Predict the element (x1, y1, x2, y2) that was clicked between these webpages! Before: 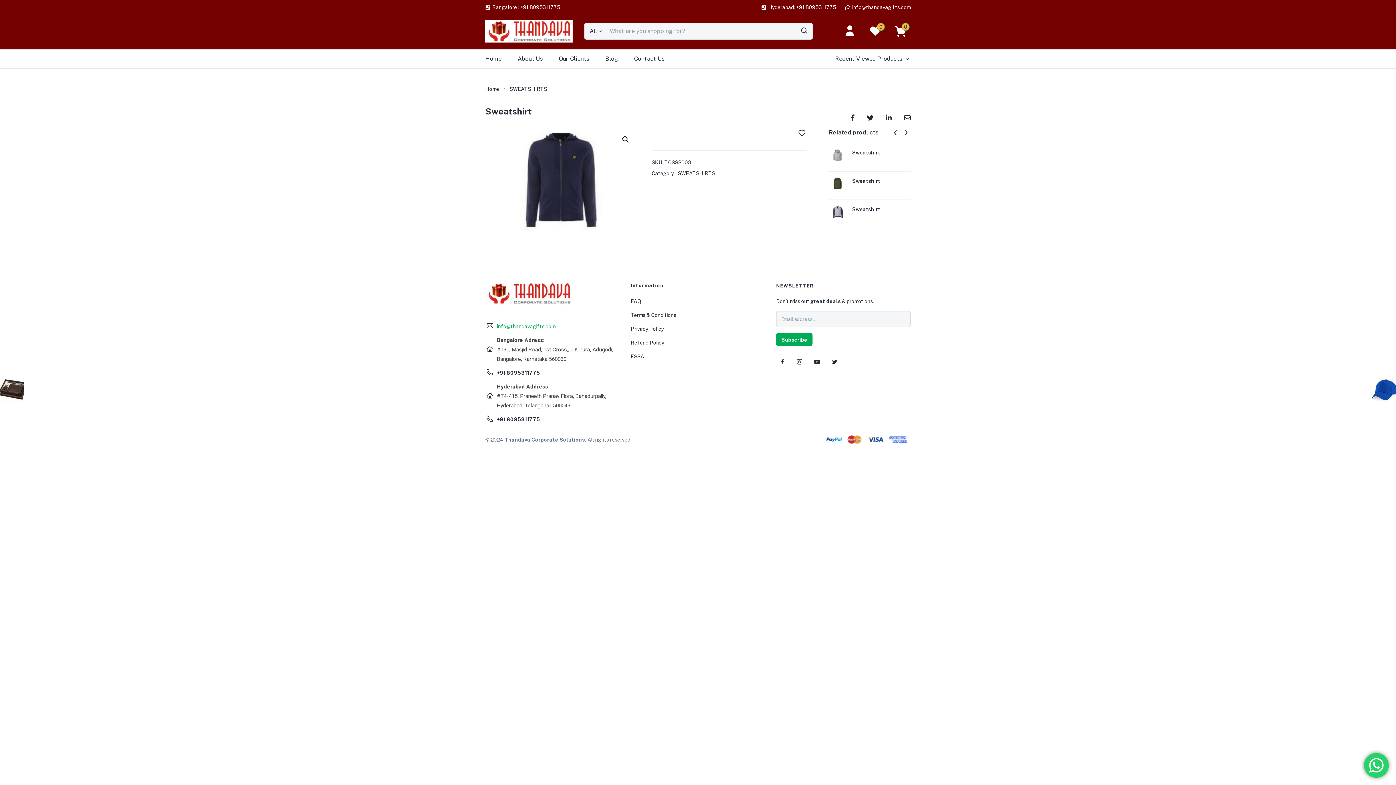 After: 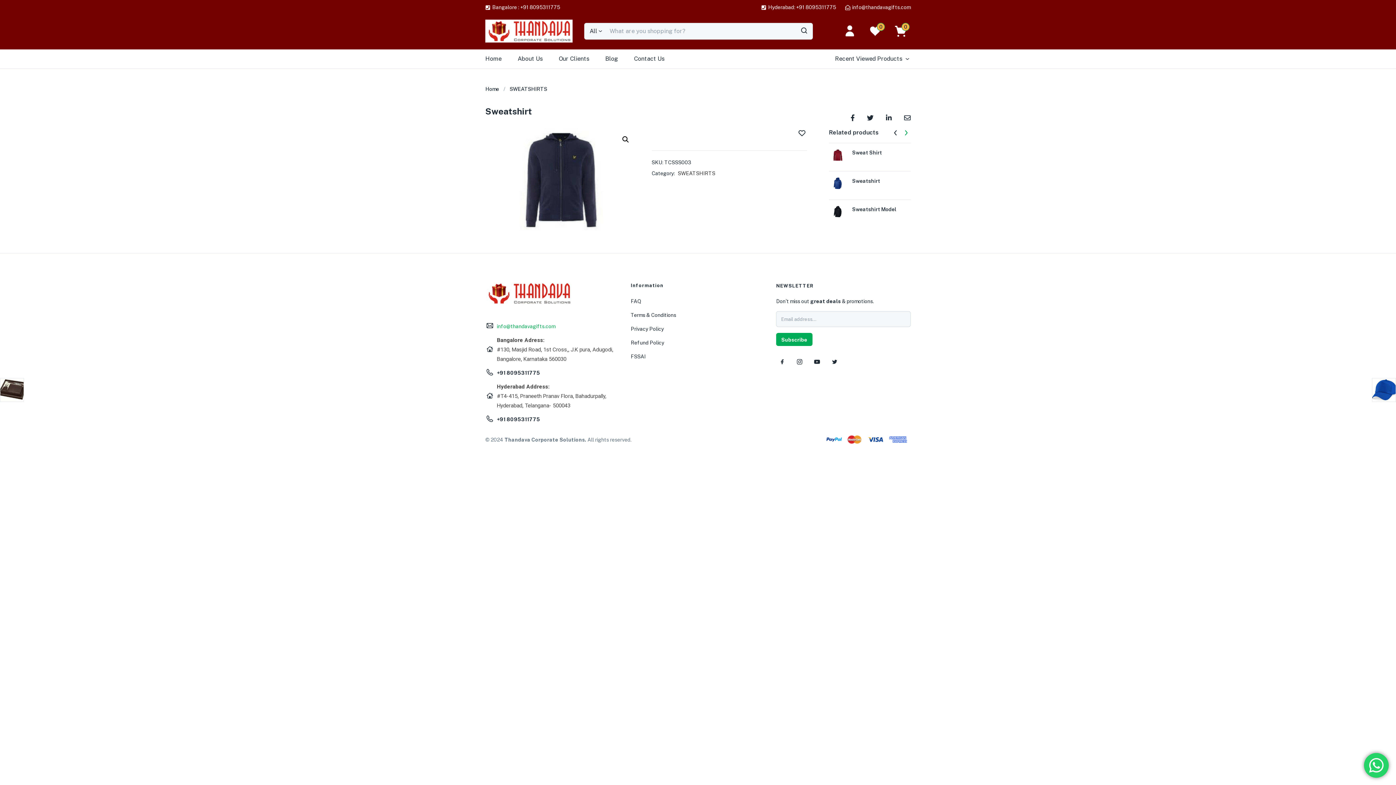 Action: bbox: (902, 124, 910, 141)